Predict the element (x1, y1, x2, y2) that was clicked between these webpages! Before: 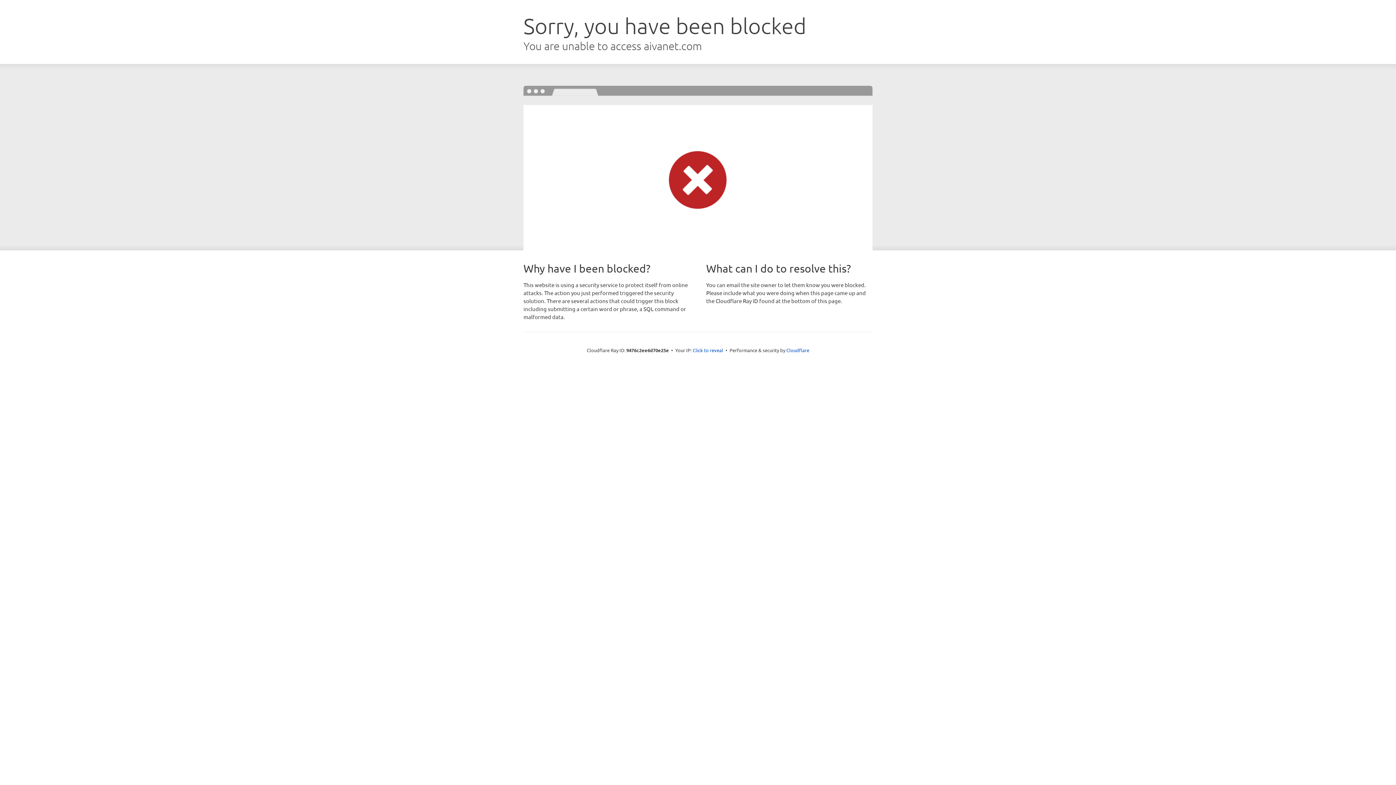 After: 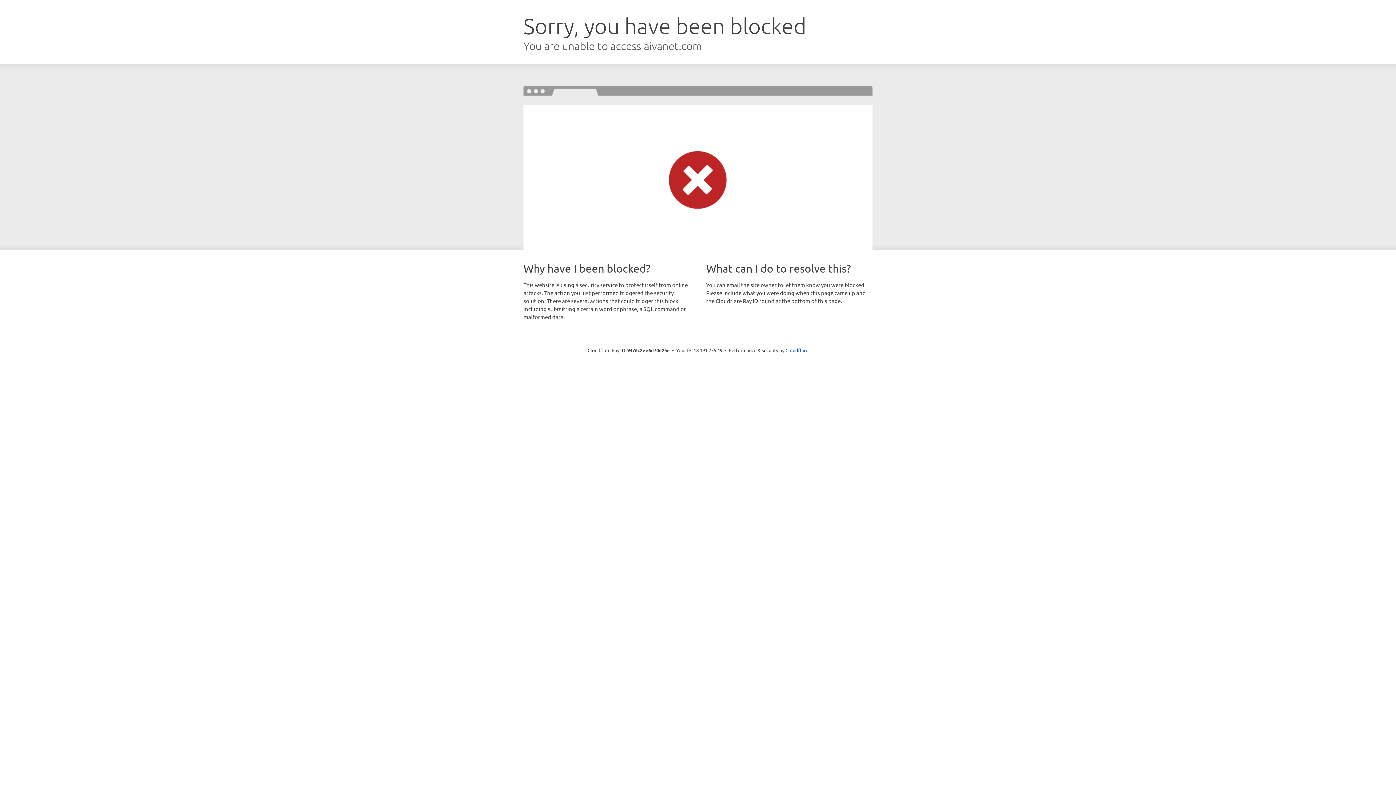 Action: label: Click to reveal bbox: (692, 346, 723, 353)